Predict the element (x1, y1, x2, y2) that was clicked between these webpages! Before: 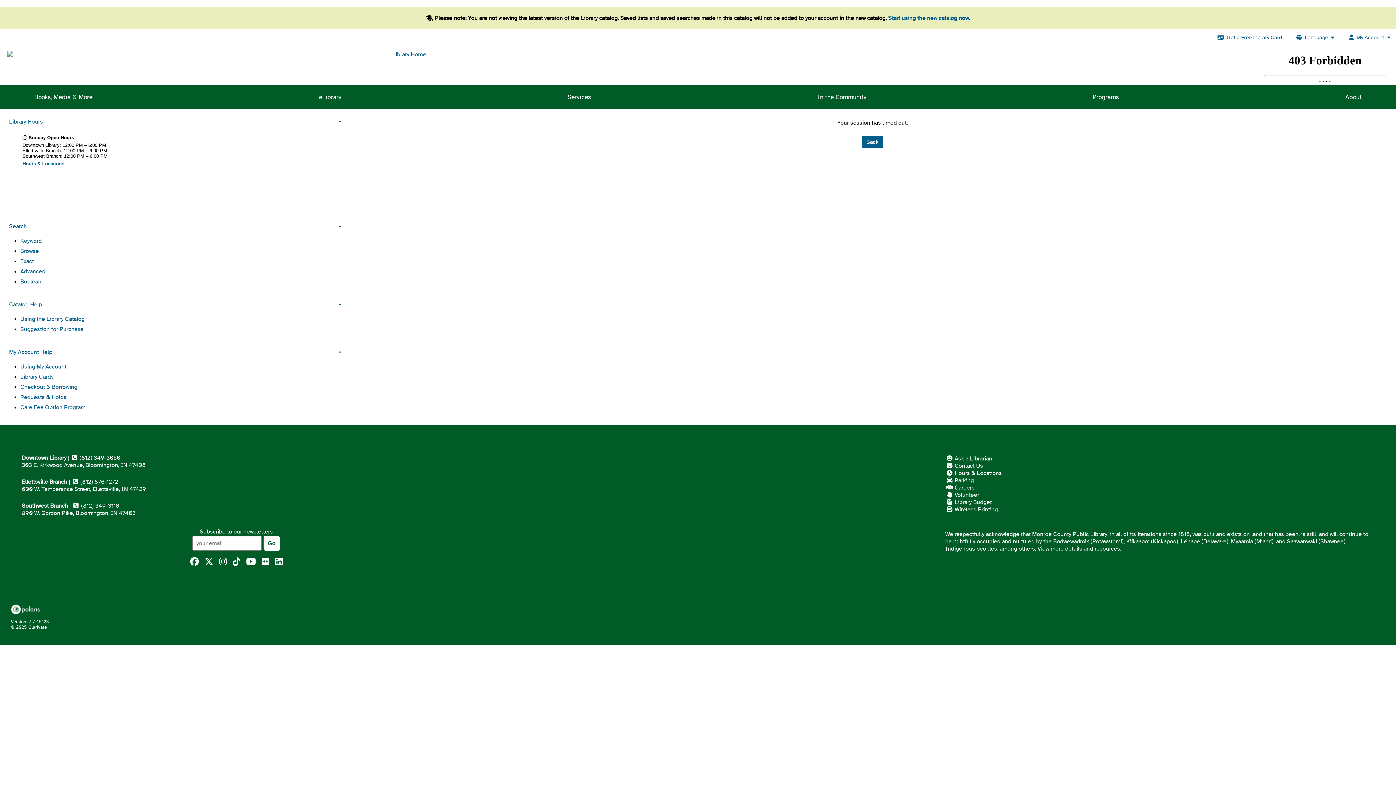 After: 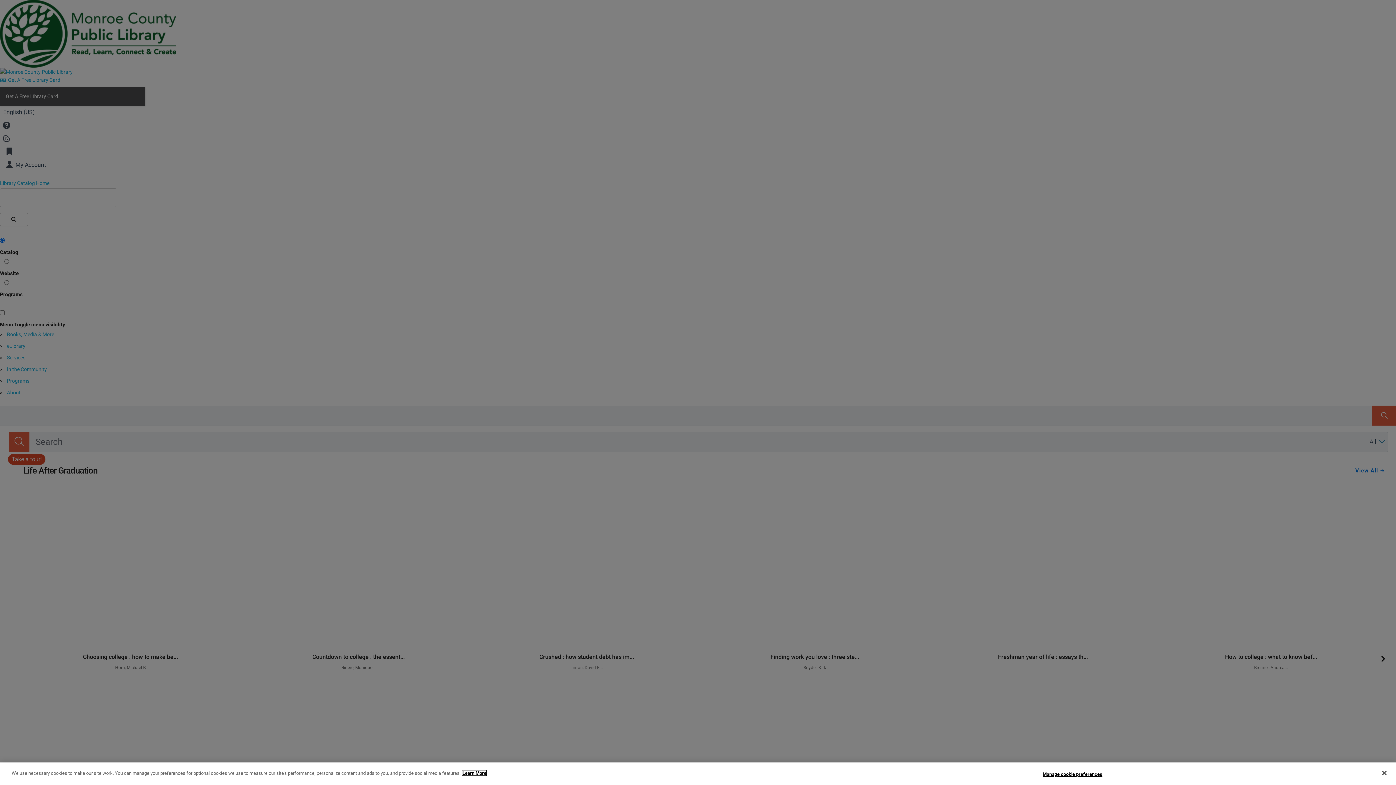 Action: label: Start using the new catalog now bbox: (888, 14, 969, 21)